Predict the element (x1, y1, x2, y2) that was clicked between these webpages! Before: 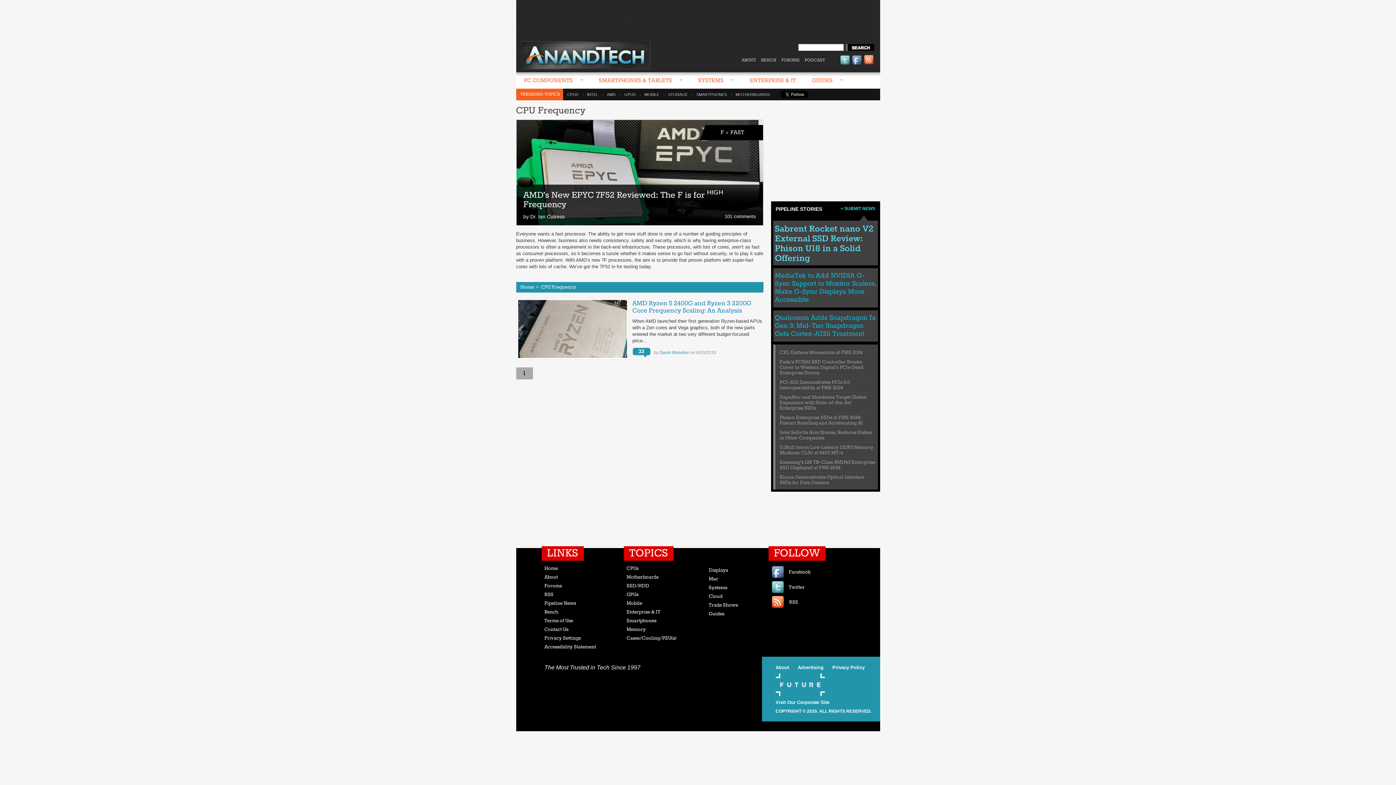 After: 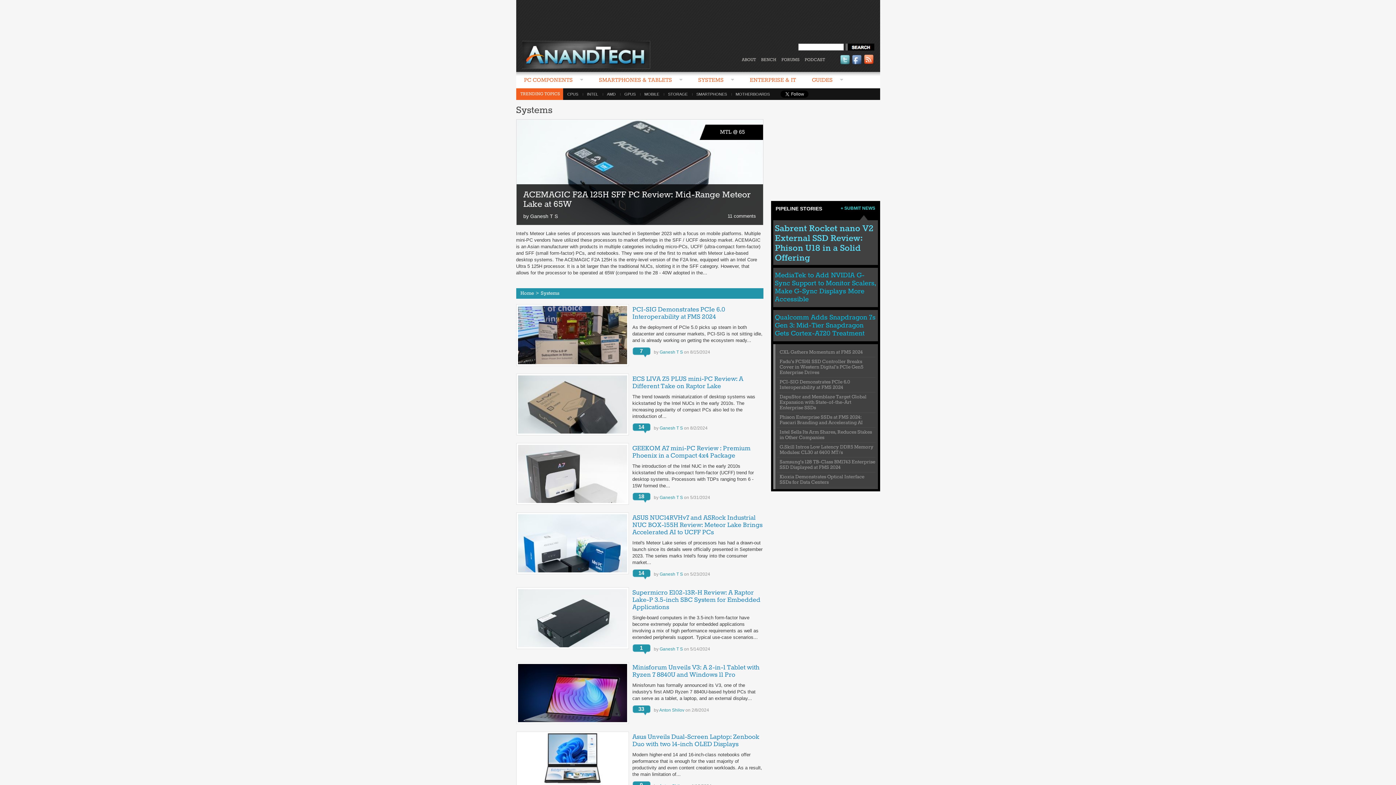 Action: bbox: (708, 585, 727, 591) label: Systems